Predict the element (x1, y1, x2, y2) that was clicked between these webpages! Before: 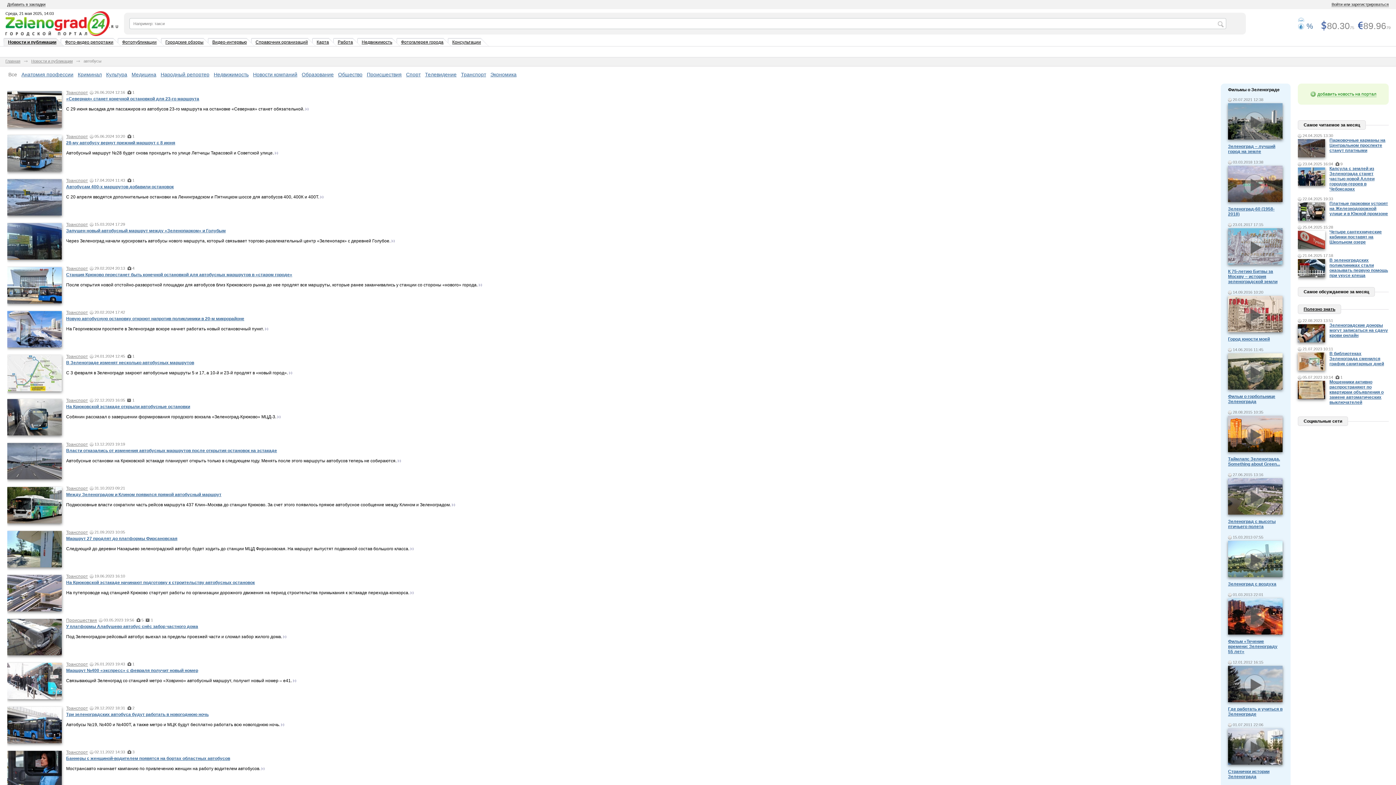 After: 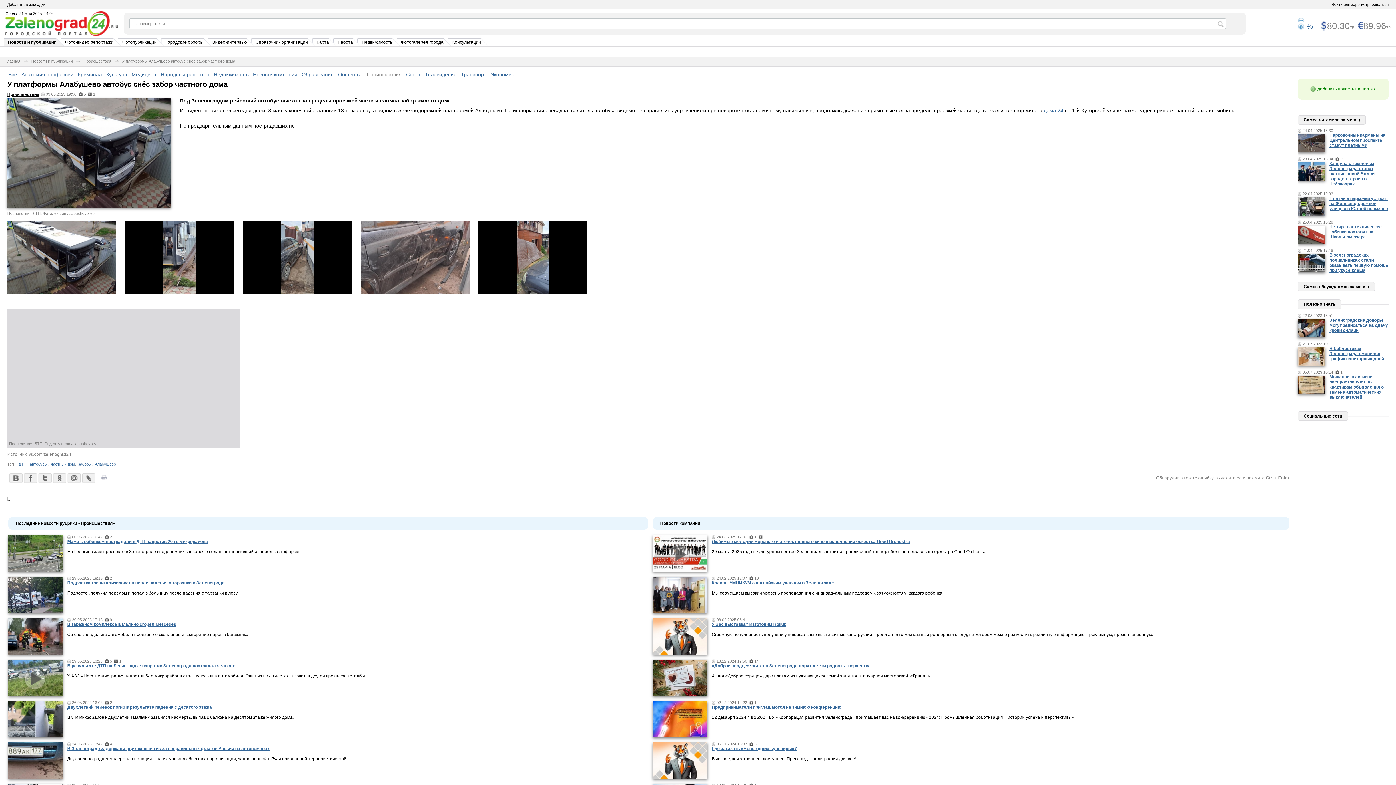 Action: label: Под Зеленоградом рейсовый автобус выехал за пределы проезжей части и сломал забор жилого дома. bbox: (66, 634, 282, 639)